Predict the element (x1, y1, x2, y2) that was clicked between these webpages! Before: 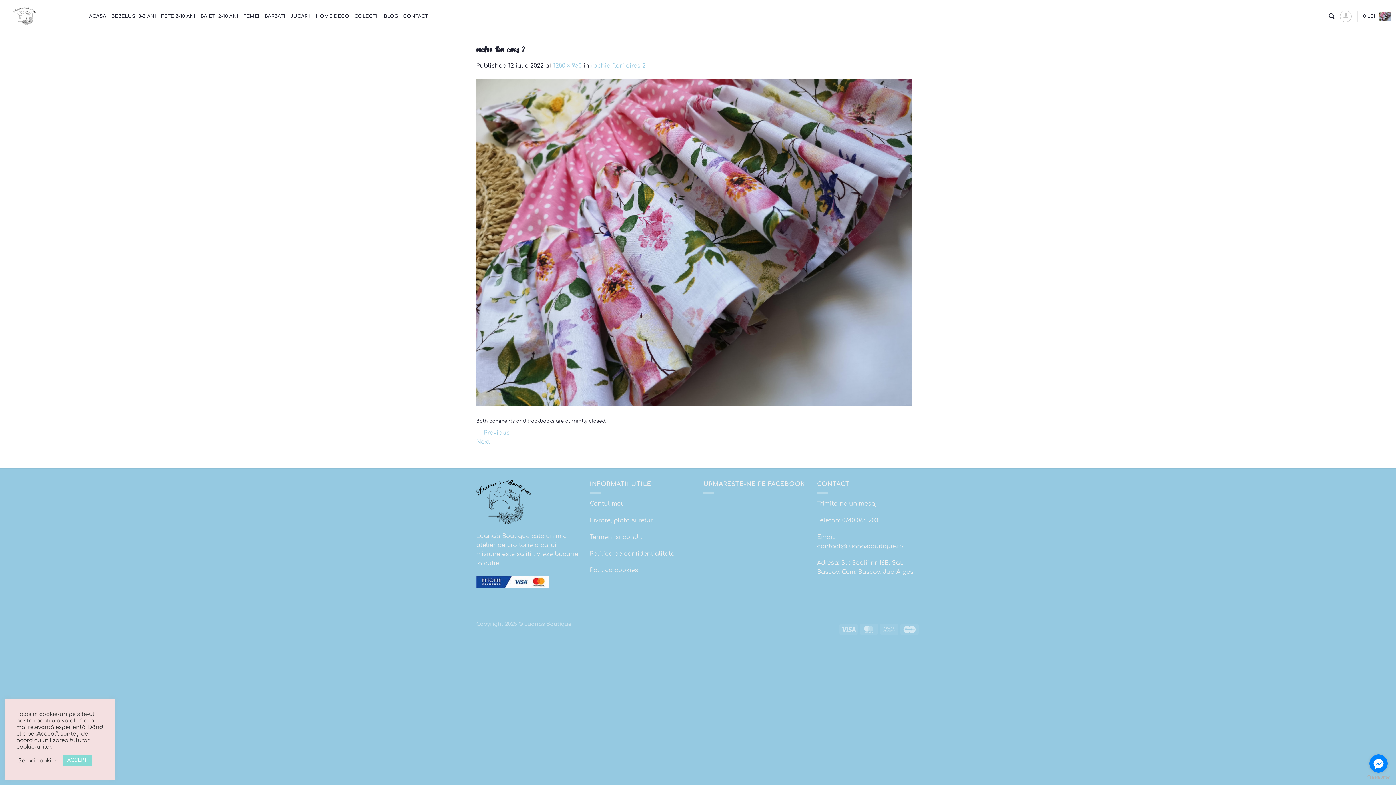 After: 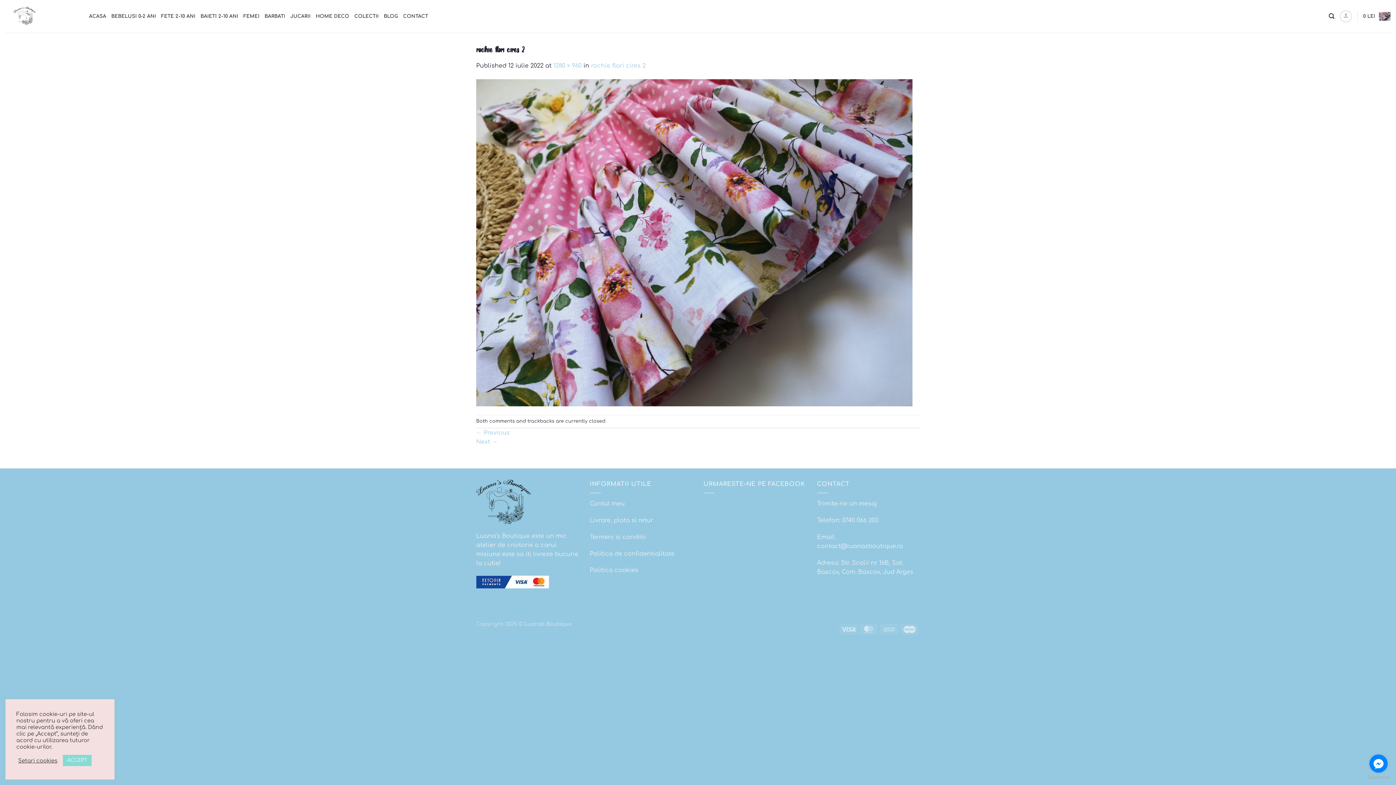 Action: bbox: (1369, 754, 1388, 773) label: Go to facebook